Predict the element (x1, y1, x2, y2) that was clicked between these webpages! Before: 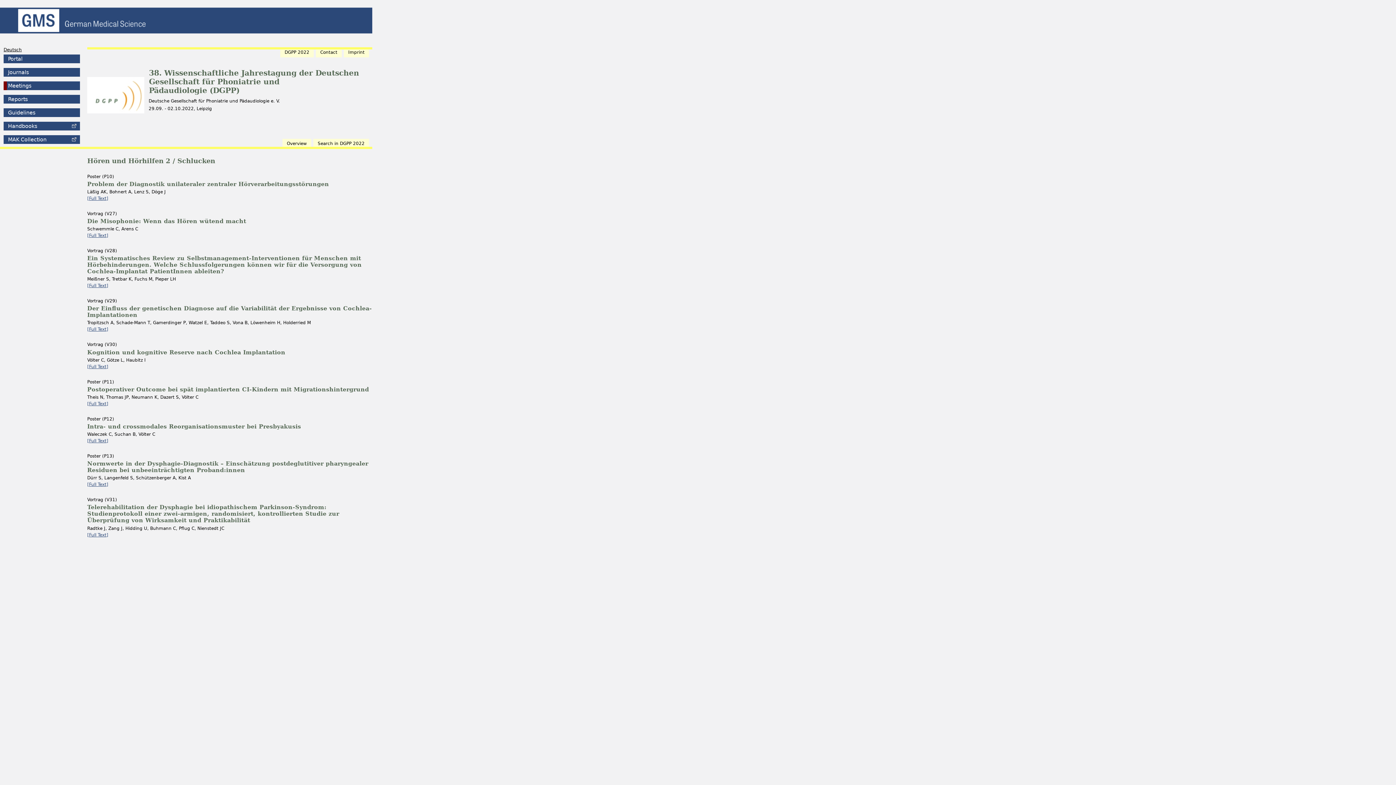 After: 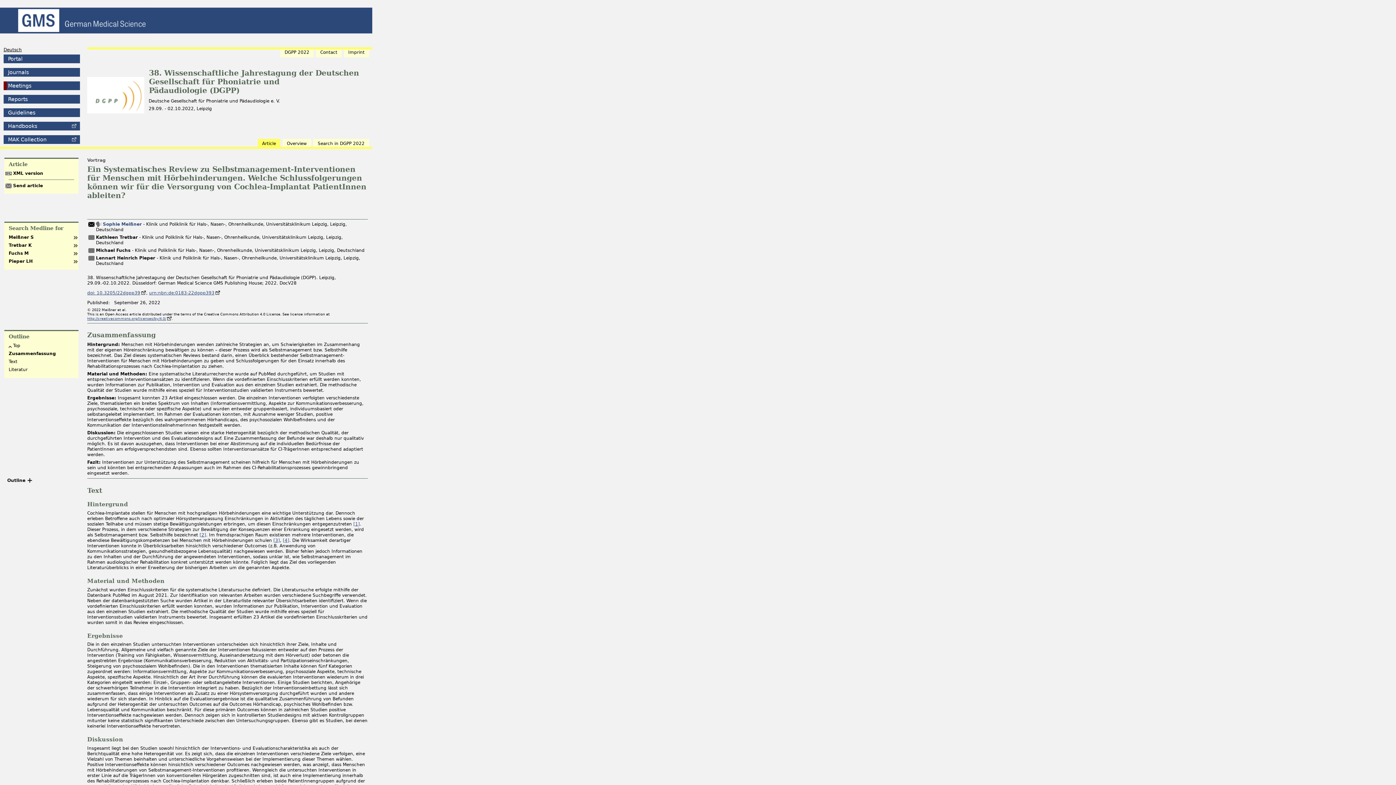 Action: bbox: (87, 283, 108, 288) label: [Full Text]